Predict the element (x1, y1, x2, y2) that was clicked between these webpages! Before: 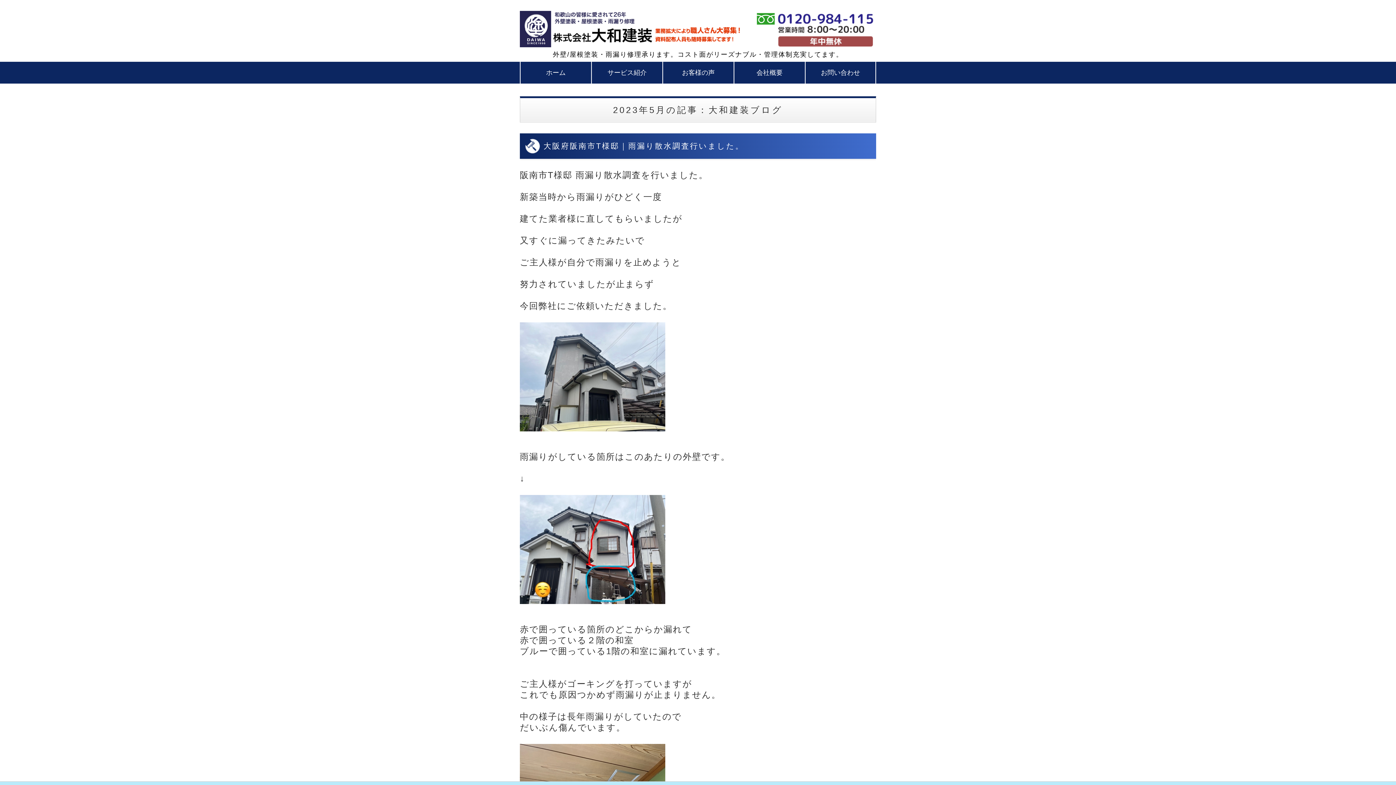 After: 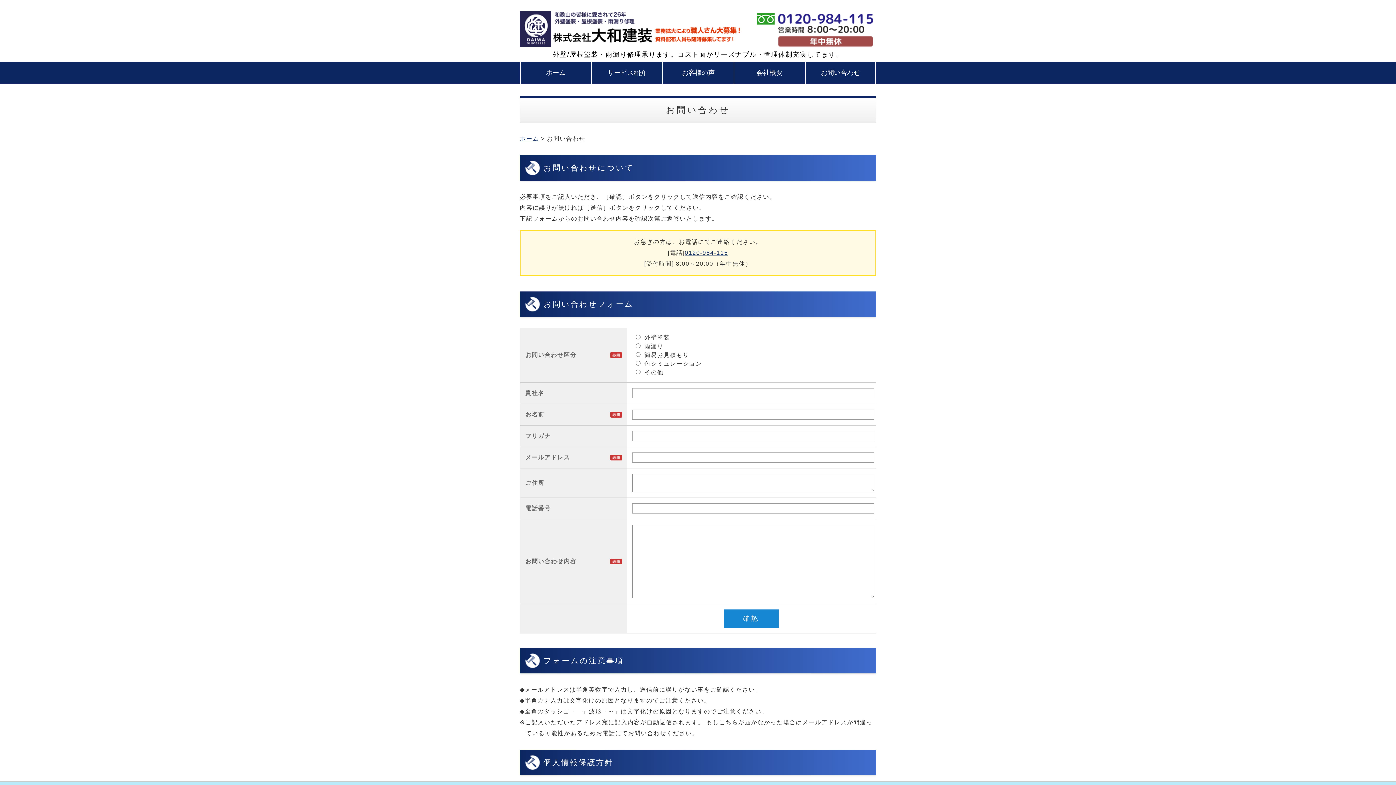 Action: bbox: (805, 61, 876, 83) label: お問い合わせ